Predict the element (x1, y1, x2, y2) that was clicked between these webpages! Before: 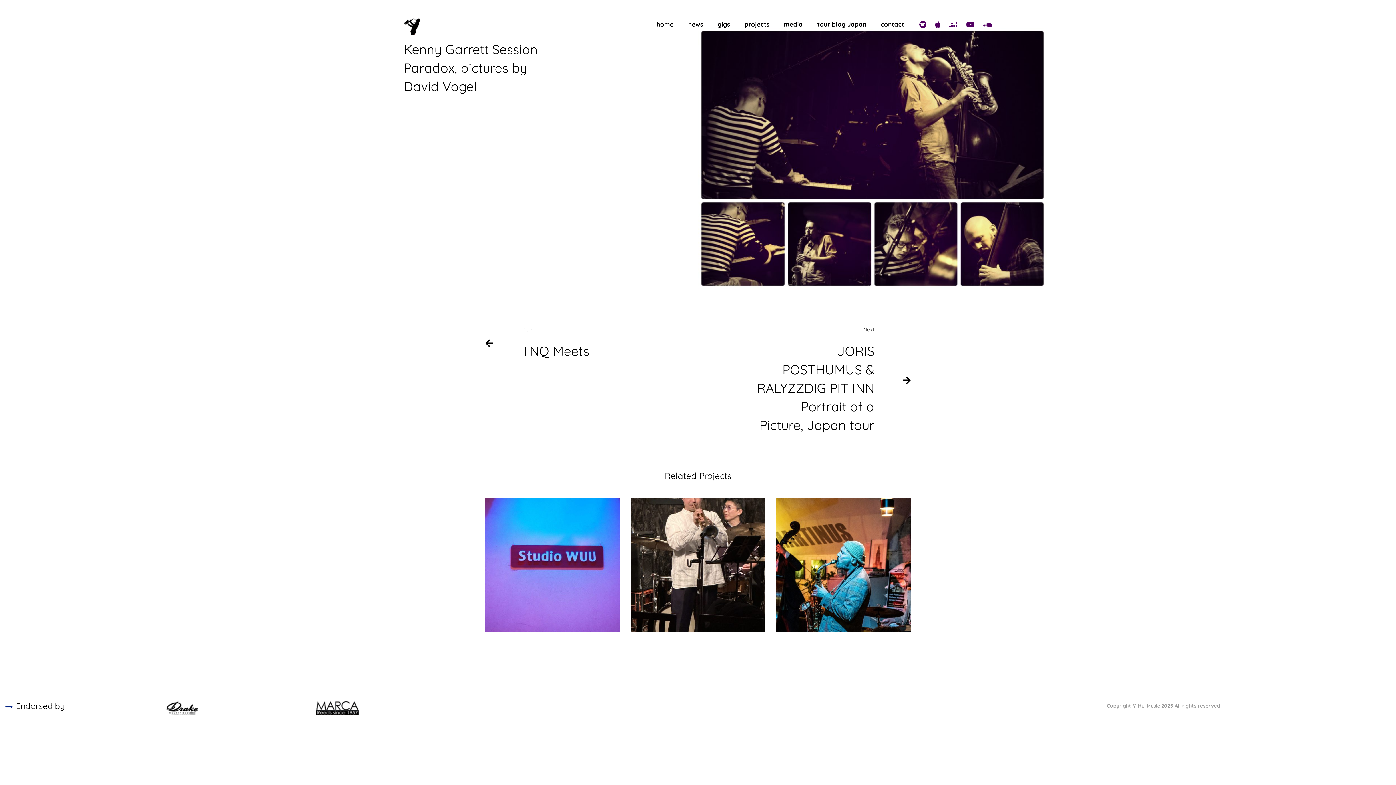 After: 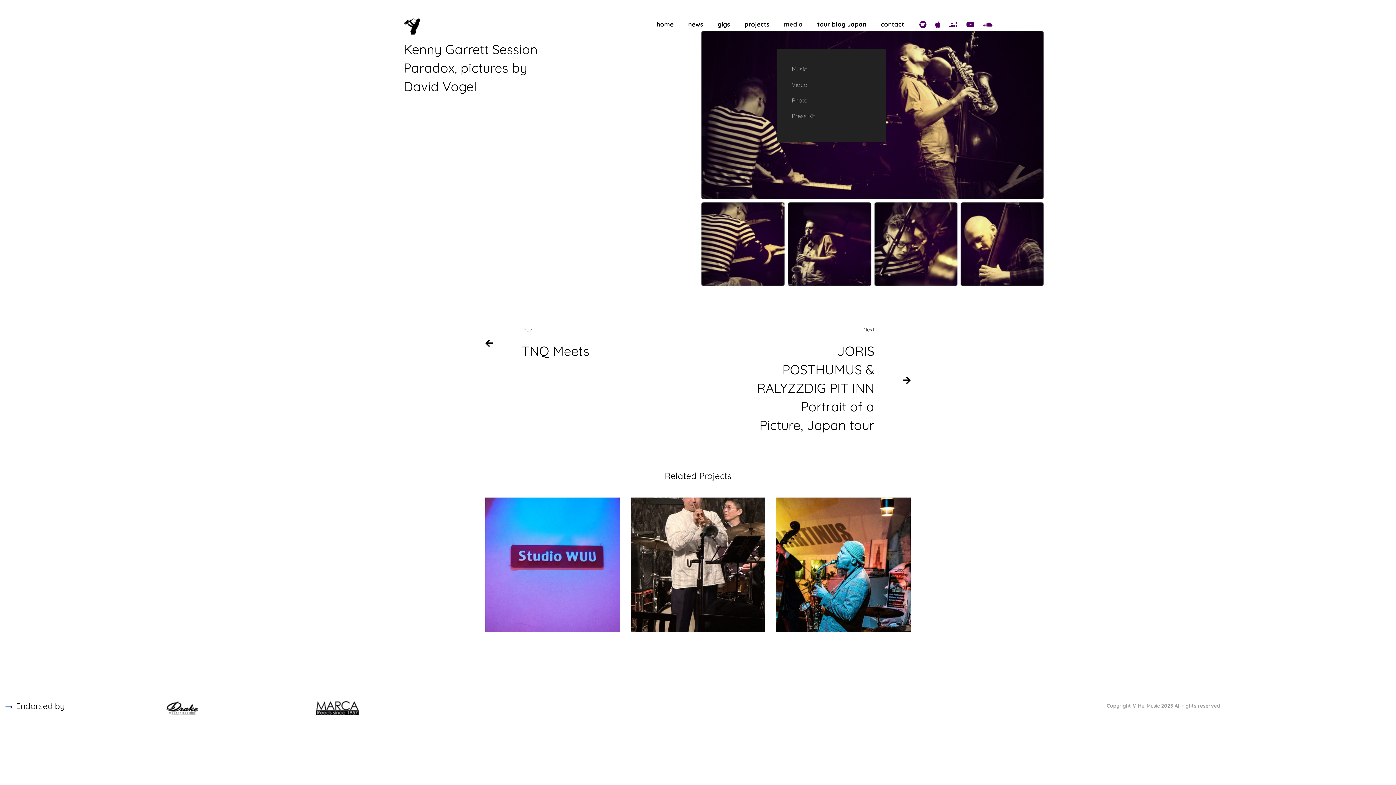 Action: label: media bbox: (777, 0, 809, 48)